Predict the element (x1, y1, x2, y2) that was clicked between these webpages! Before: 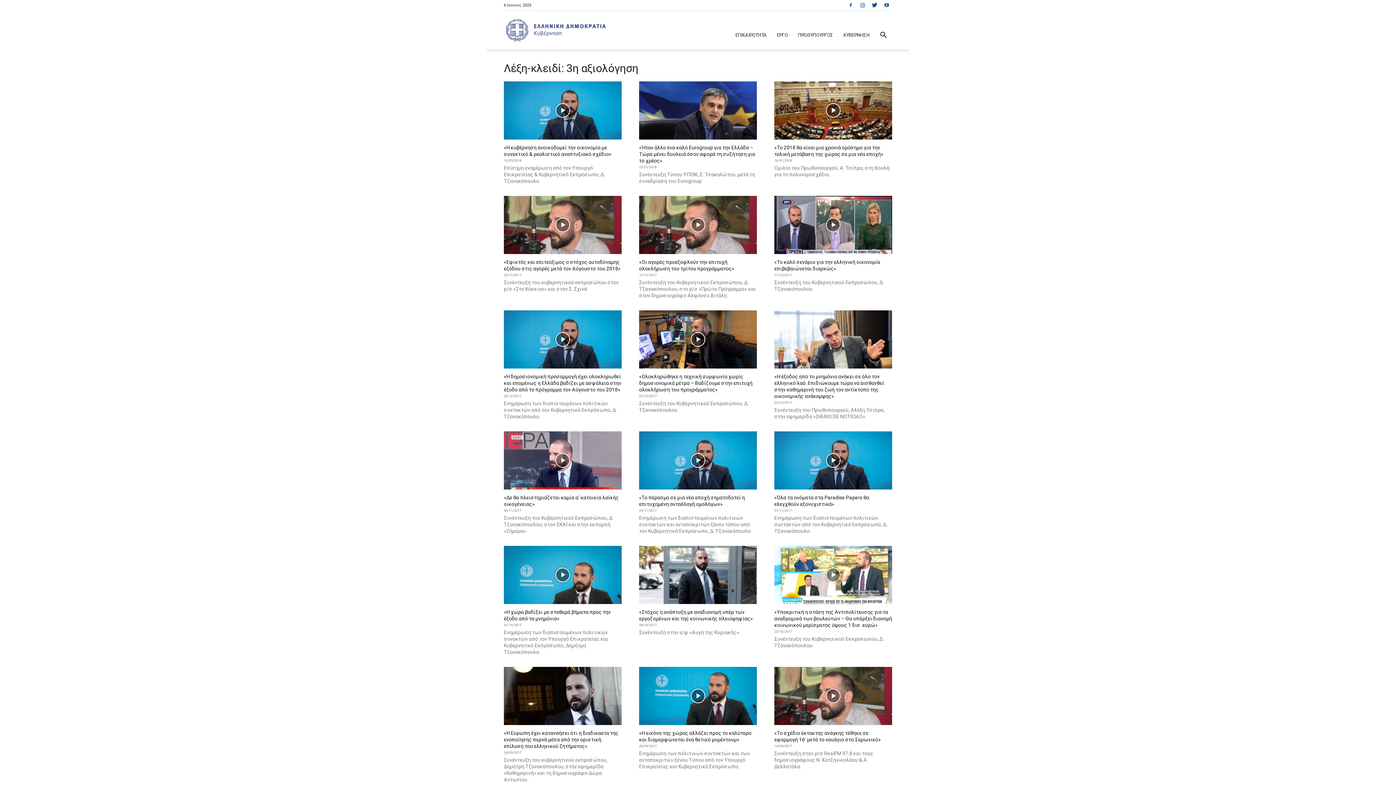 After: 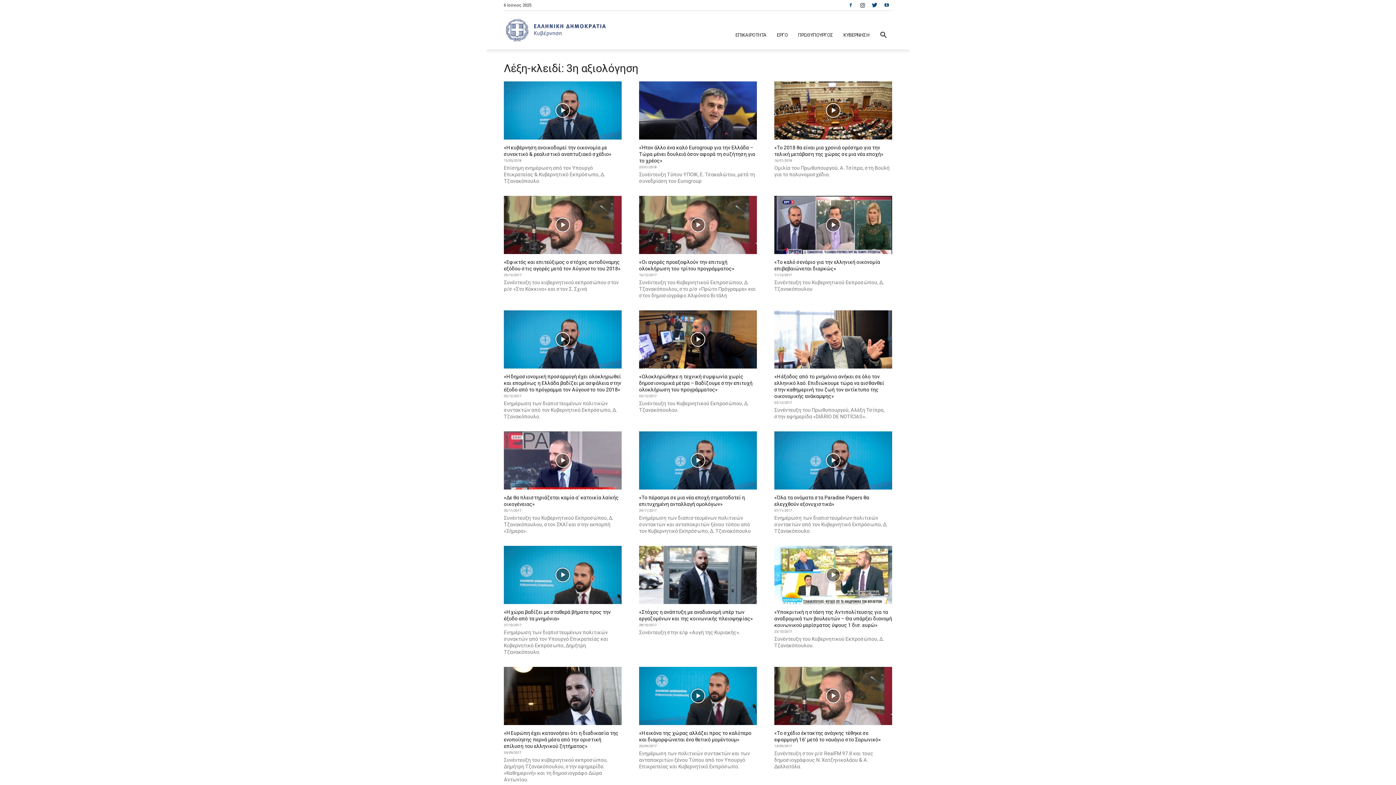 Action: bbox: (857, 0, 868, 10)